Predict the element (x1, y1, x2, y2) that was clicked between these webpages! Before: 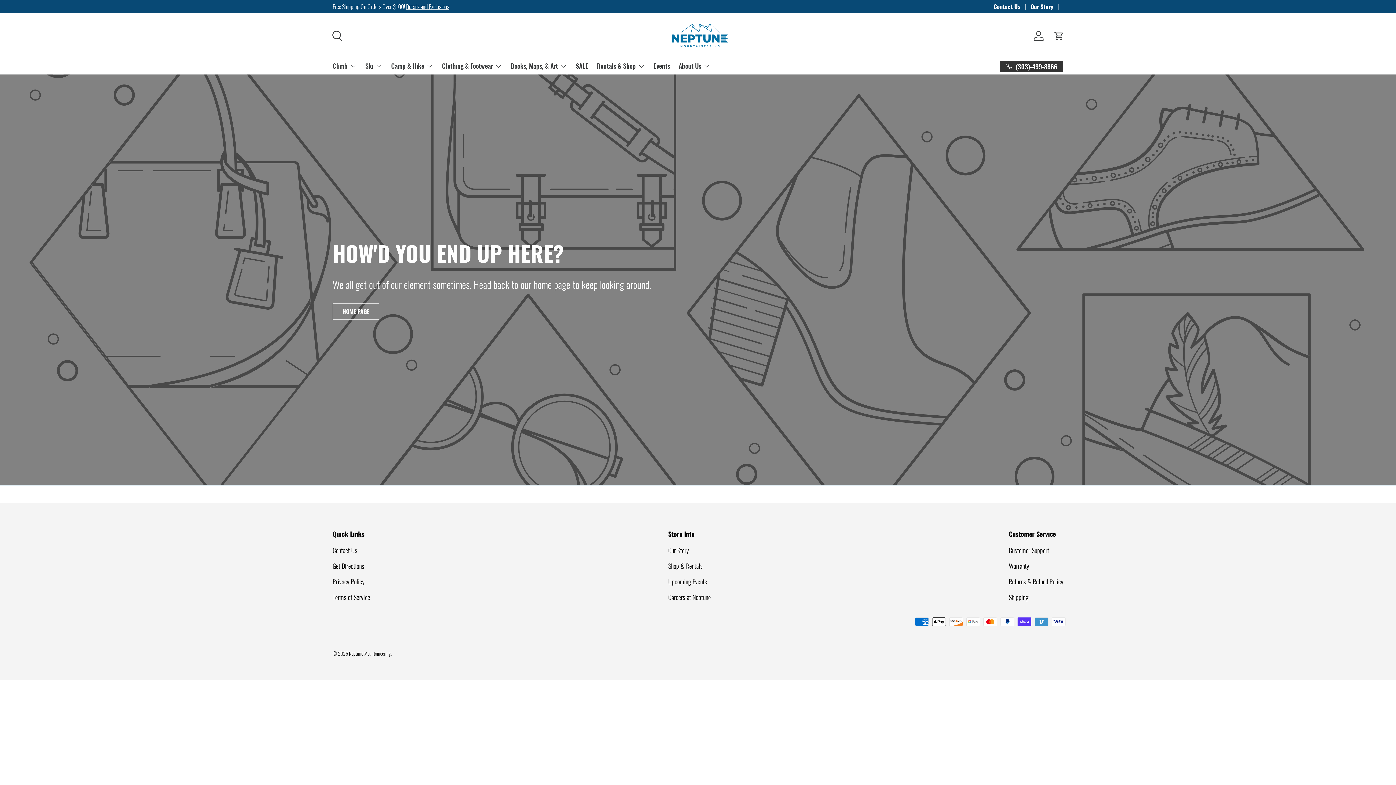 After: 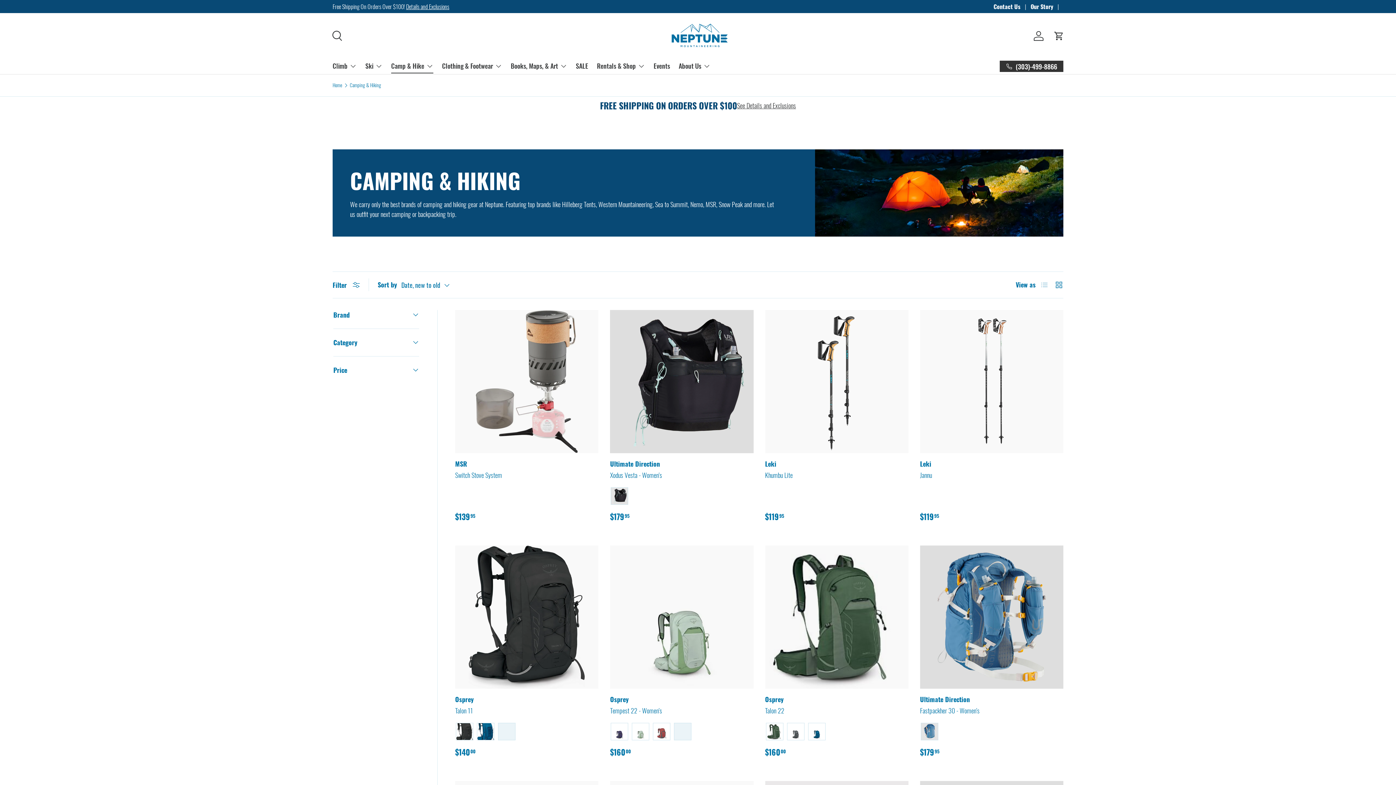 Action: bbox: (391, 58, 433, 73) label: Camp & Hike